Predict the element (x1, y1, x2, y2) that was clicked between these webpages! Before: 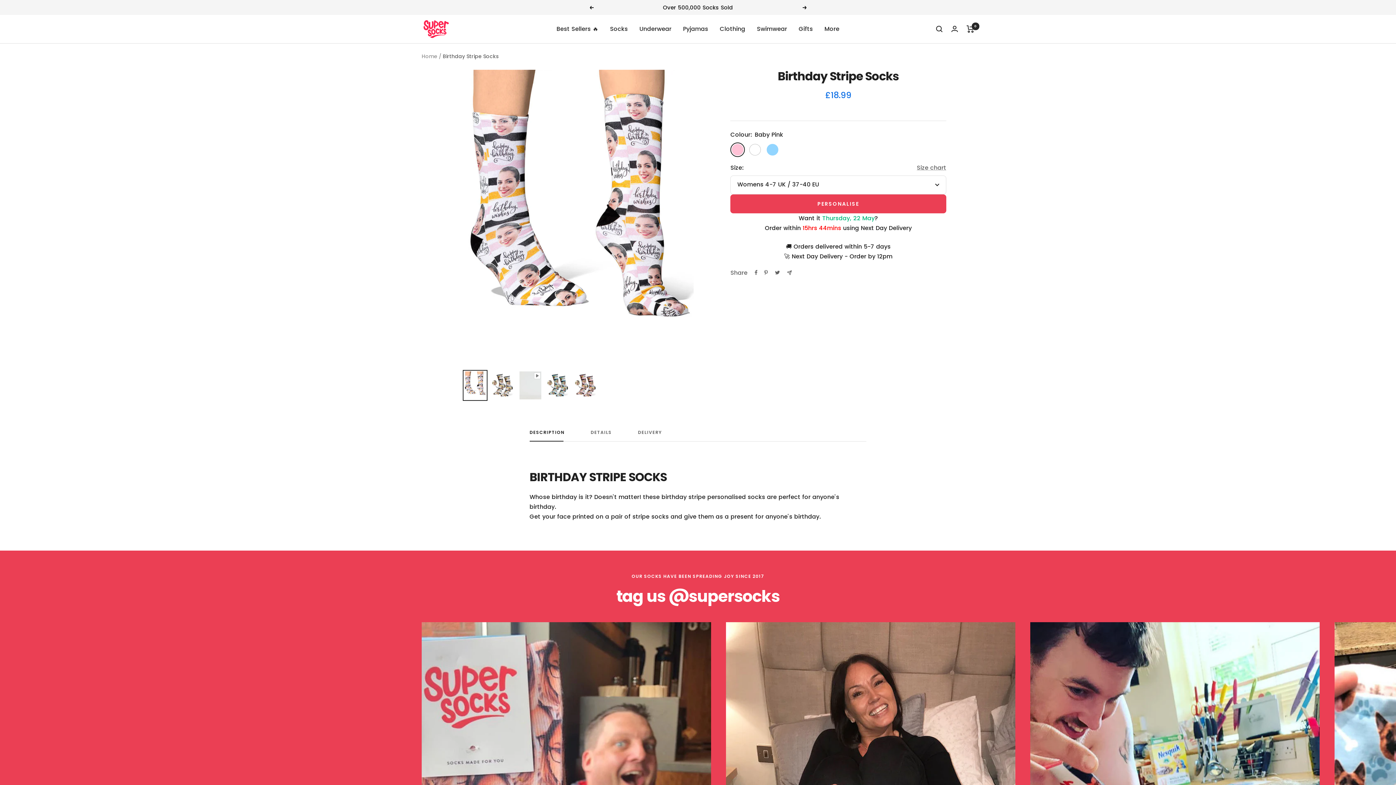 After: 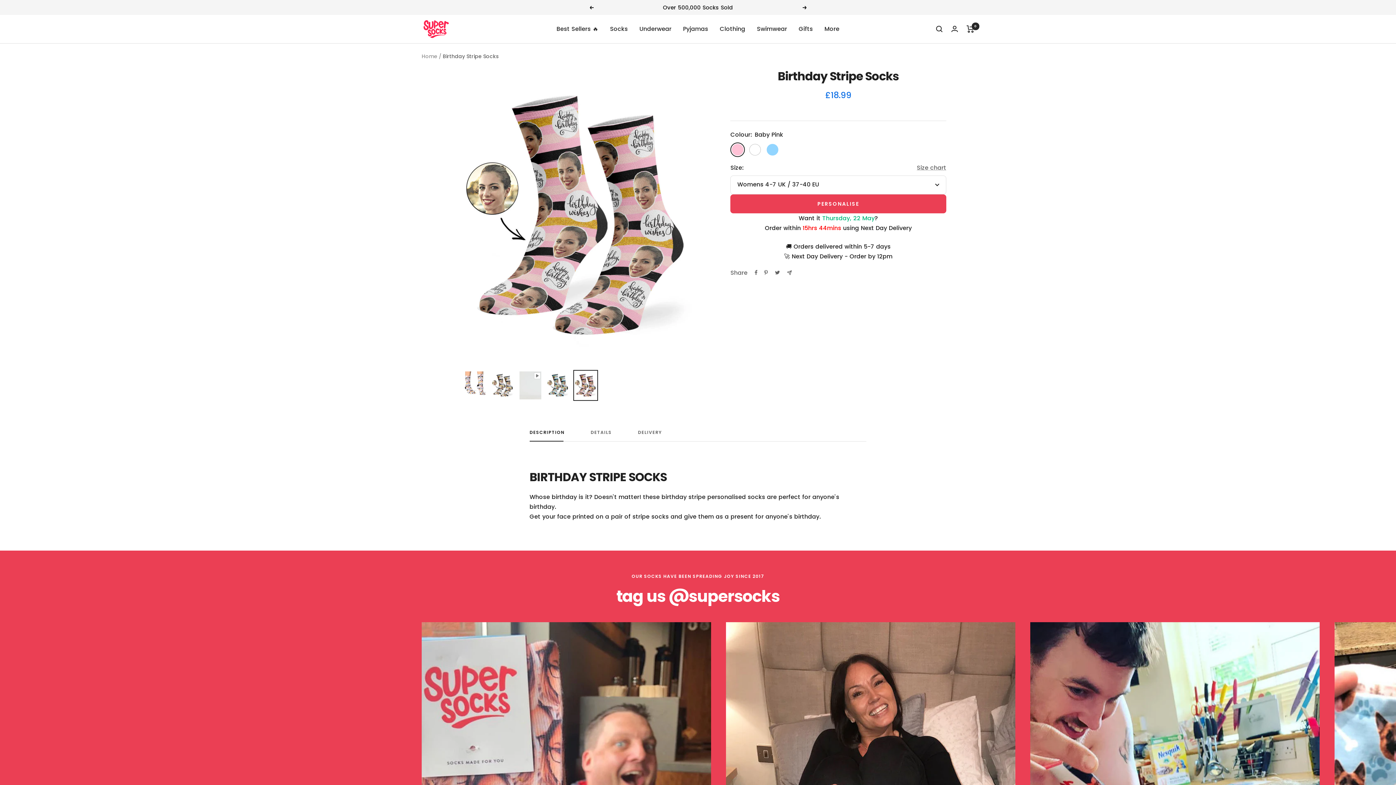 Action: bbox: (573, 370, 598, 401)